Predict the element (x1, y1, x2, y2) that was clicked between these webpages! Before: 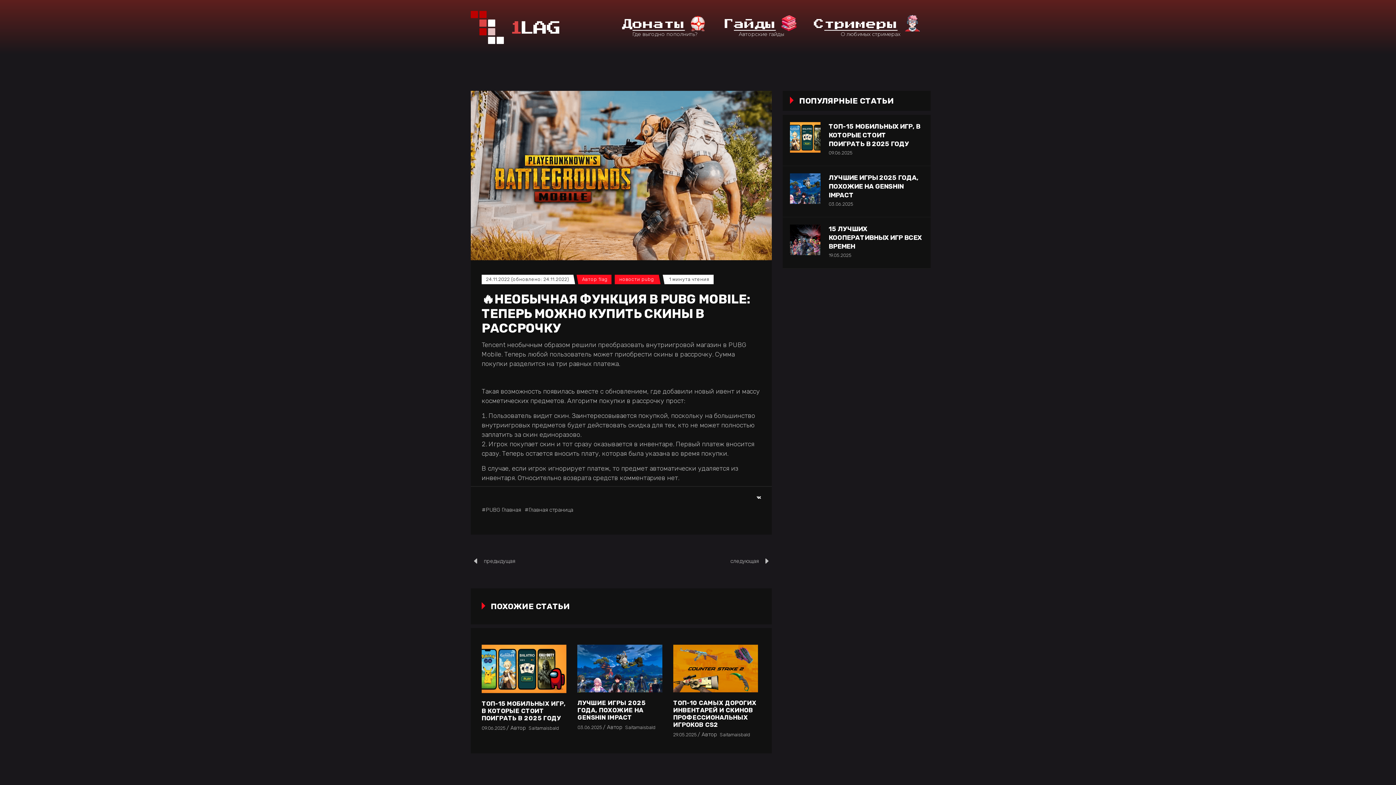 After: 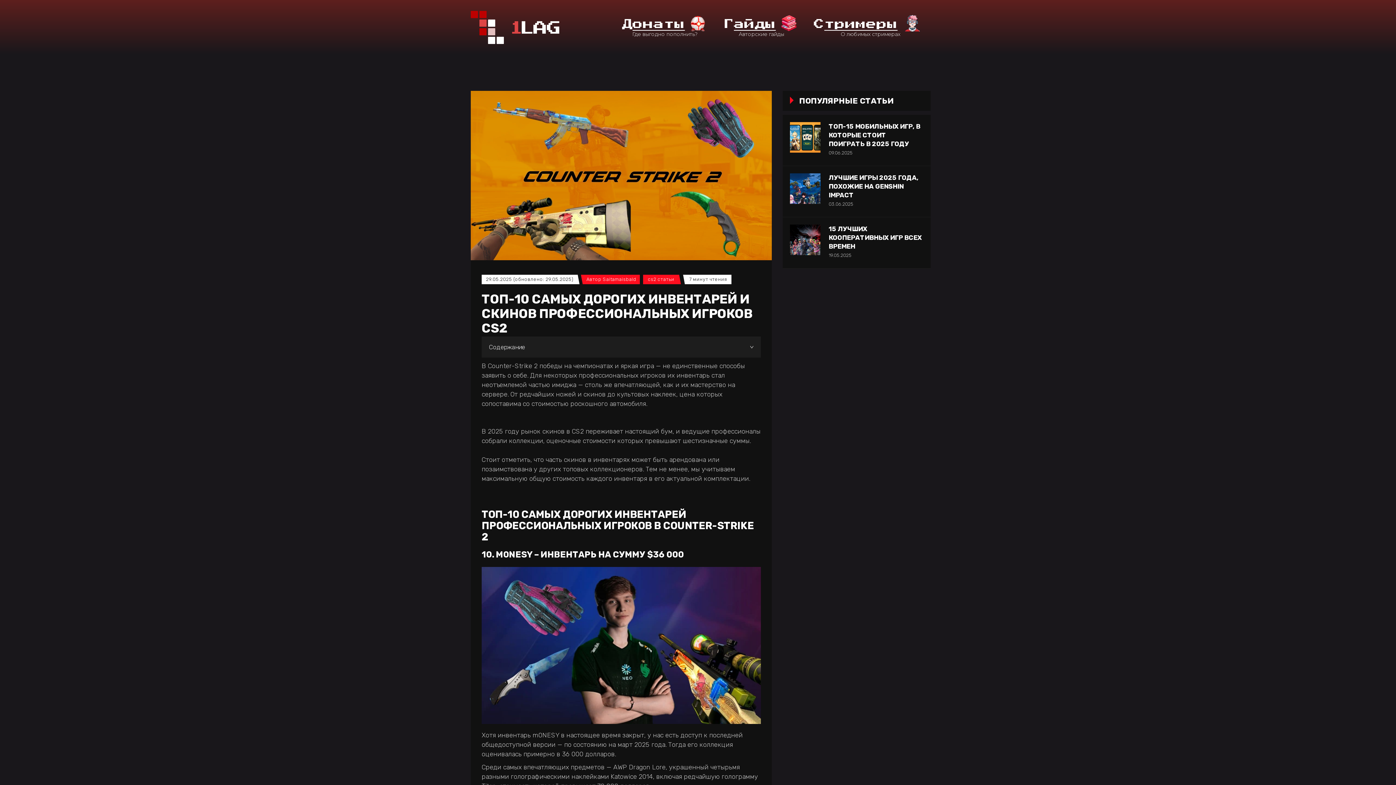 Action: bbox: (673, 645, 758, 692)